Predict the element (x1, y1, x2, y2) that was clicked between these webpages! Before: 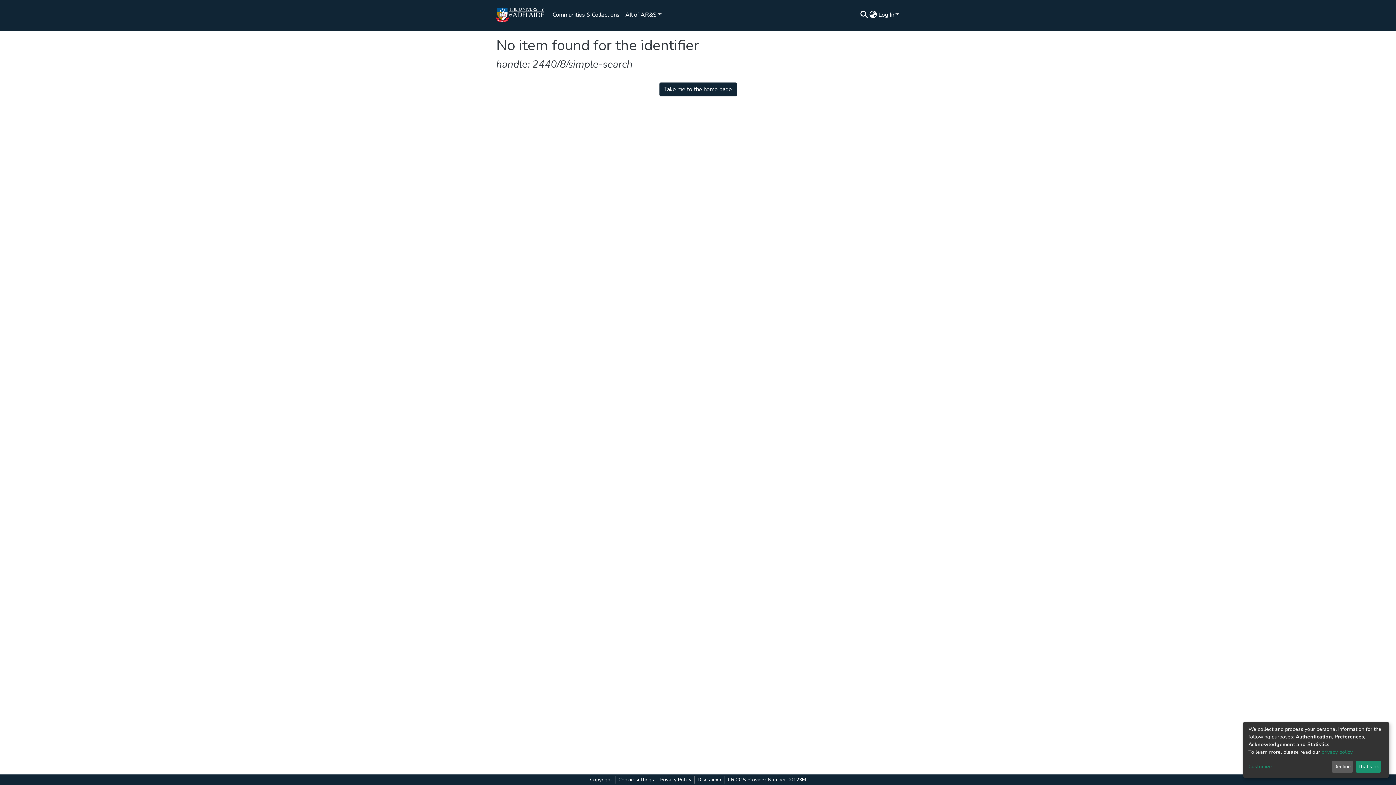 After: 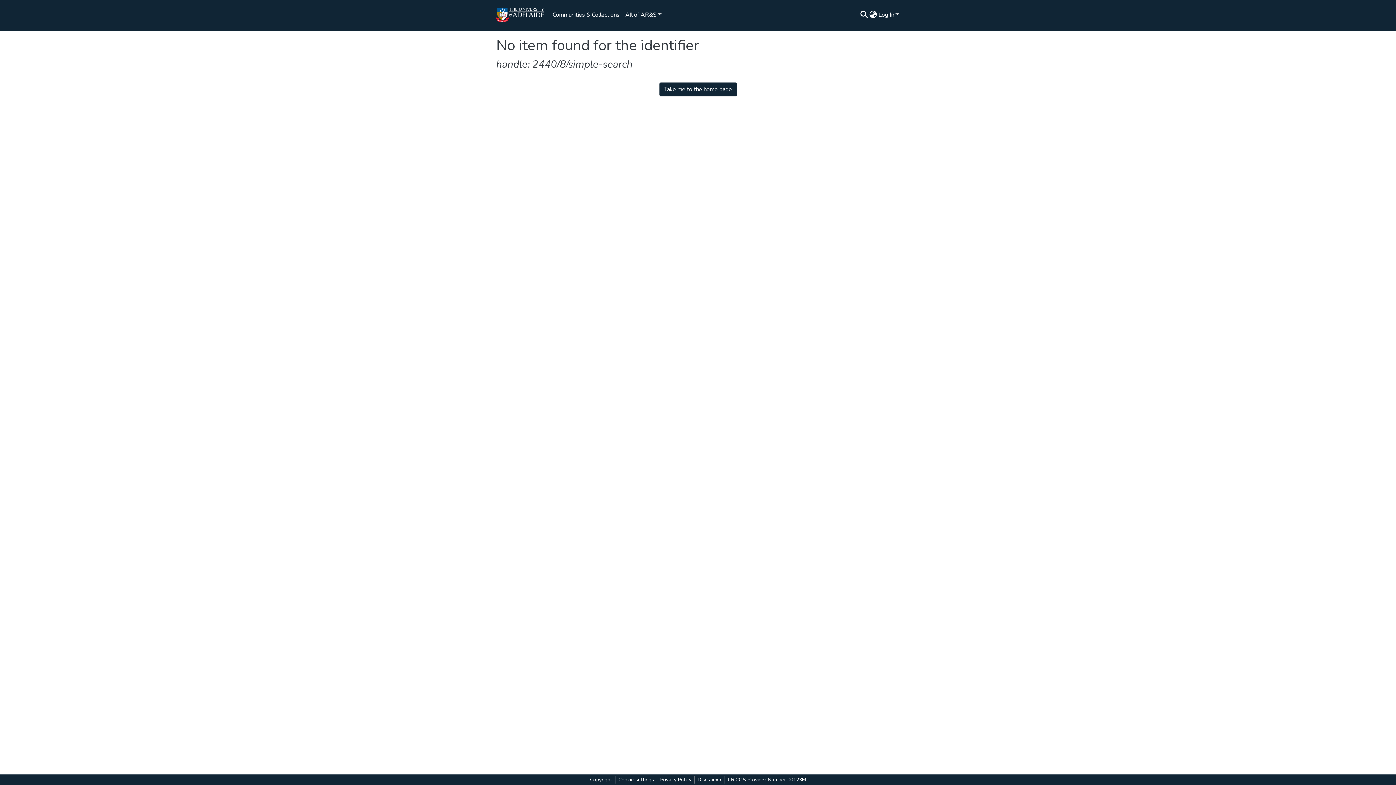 Action: bbox: (1336, 763, 1355, 773) label: Decline